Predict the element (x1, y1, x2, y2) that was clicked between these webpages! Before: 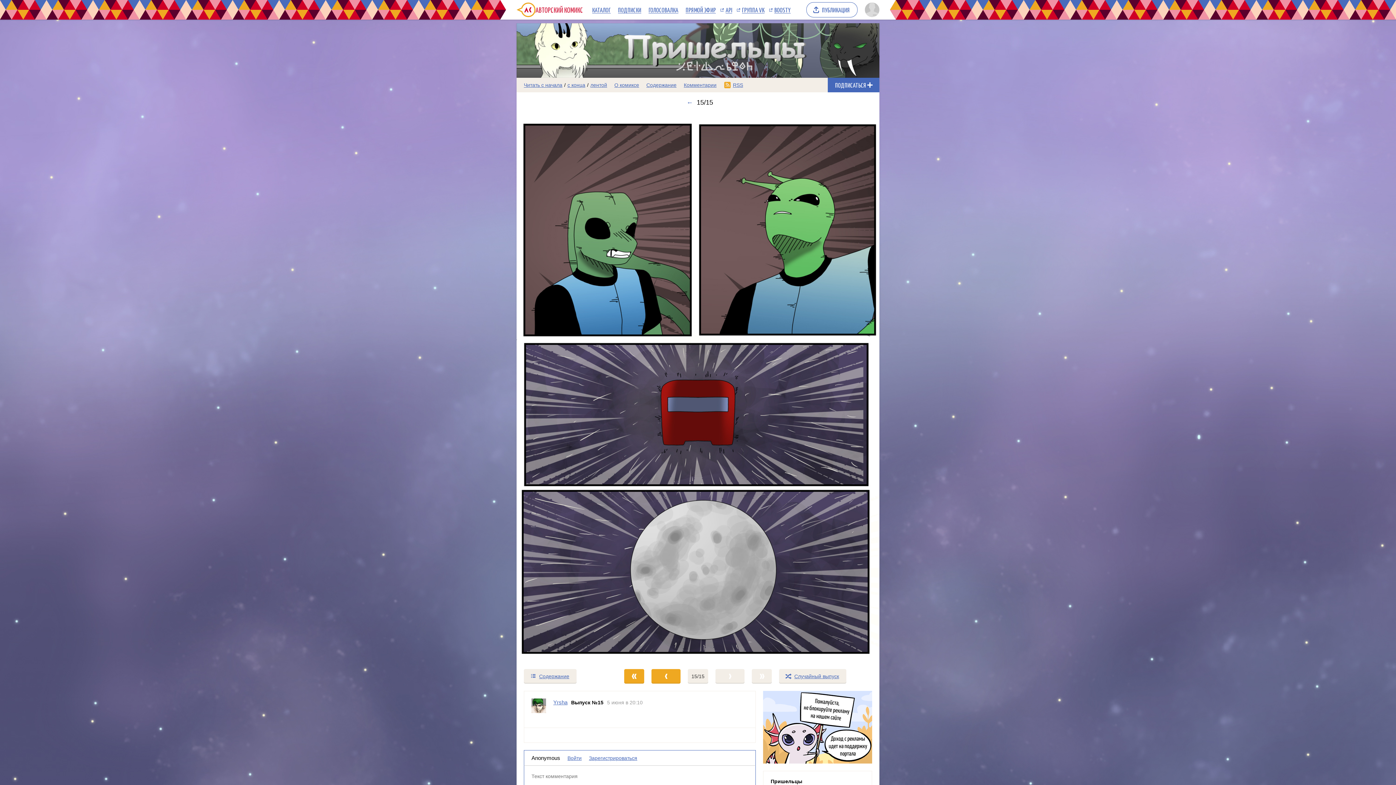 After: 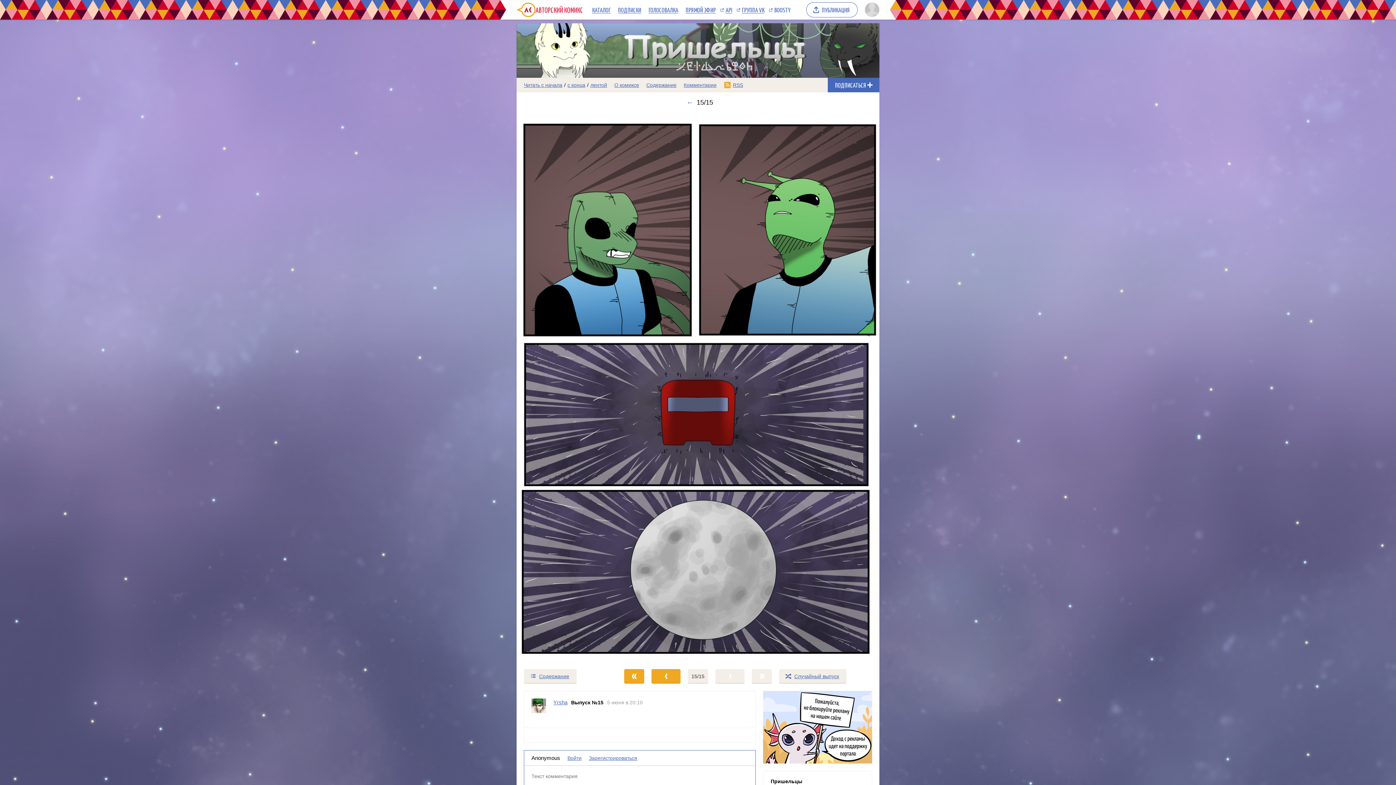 Action: label: BOOSTY bbox: (768, 3, 794, 16)